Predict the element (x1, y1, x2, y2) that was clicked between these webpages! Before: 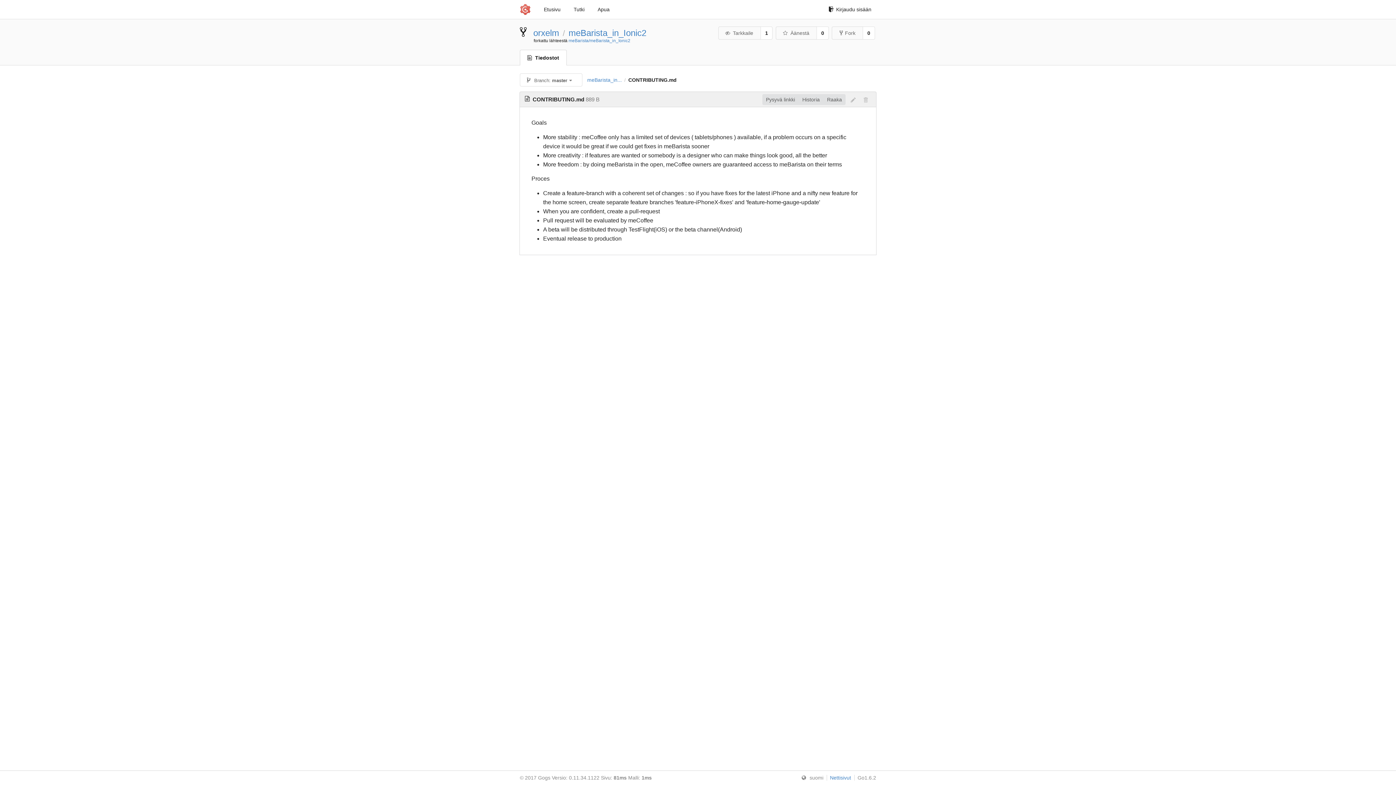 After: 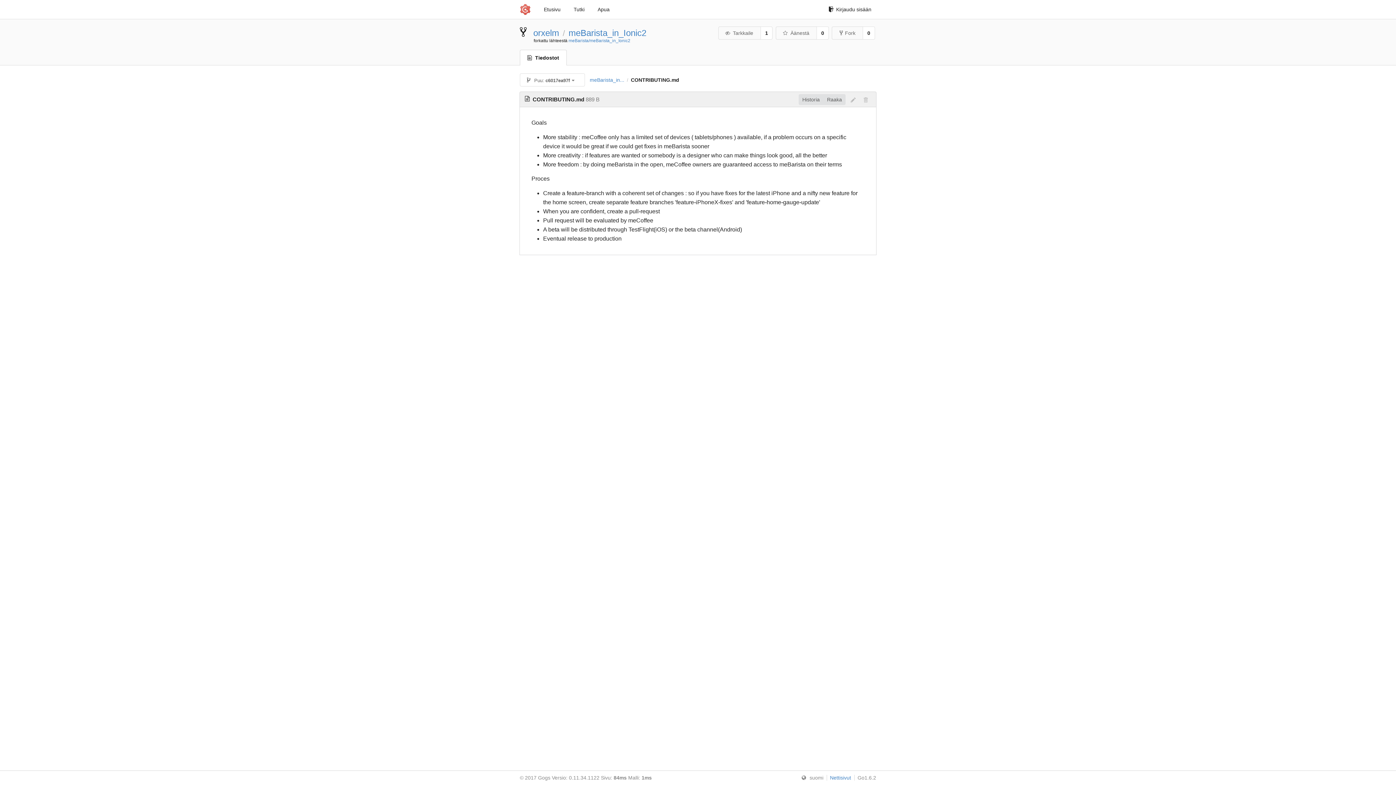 Action: bbox: (762, 94, 798, 105) label: Pysyvä linkki